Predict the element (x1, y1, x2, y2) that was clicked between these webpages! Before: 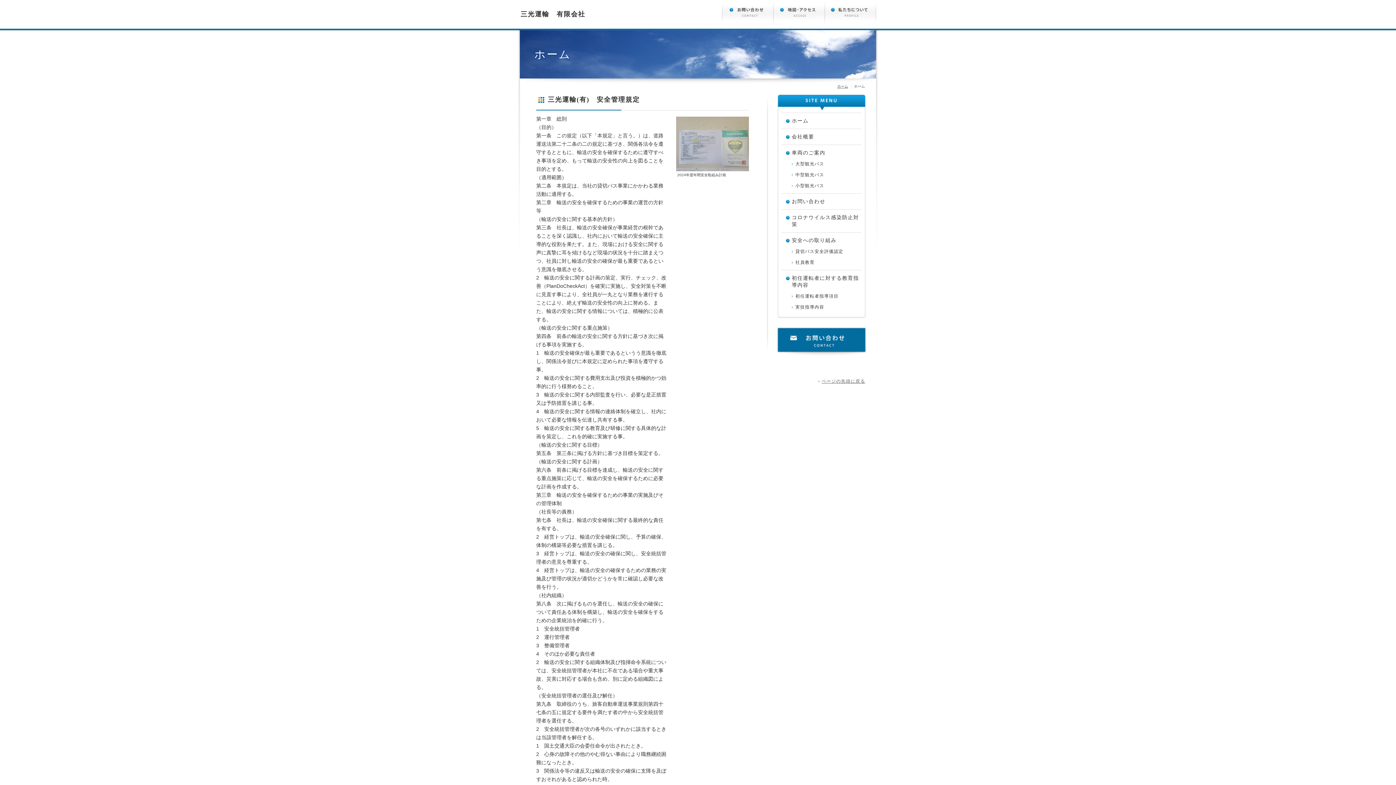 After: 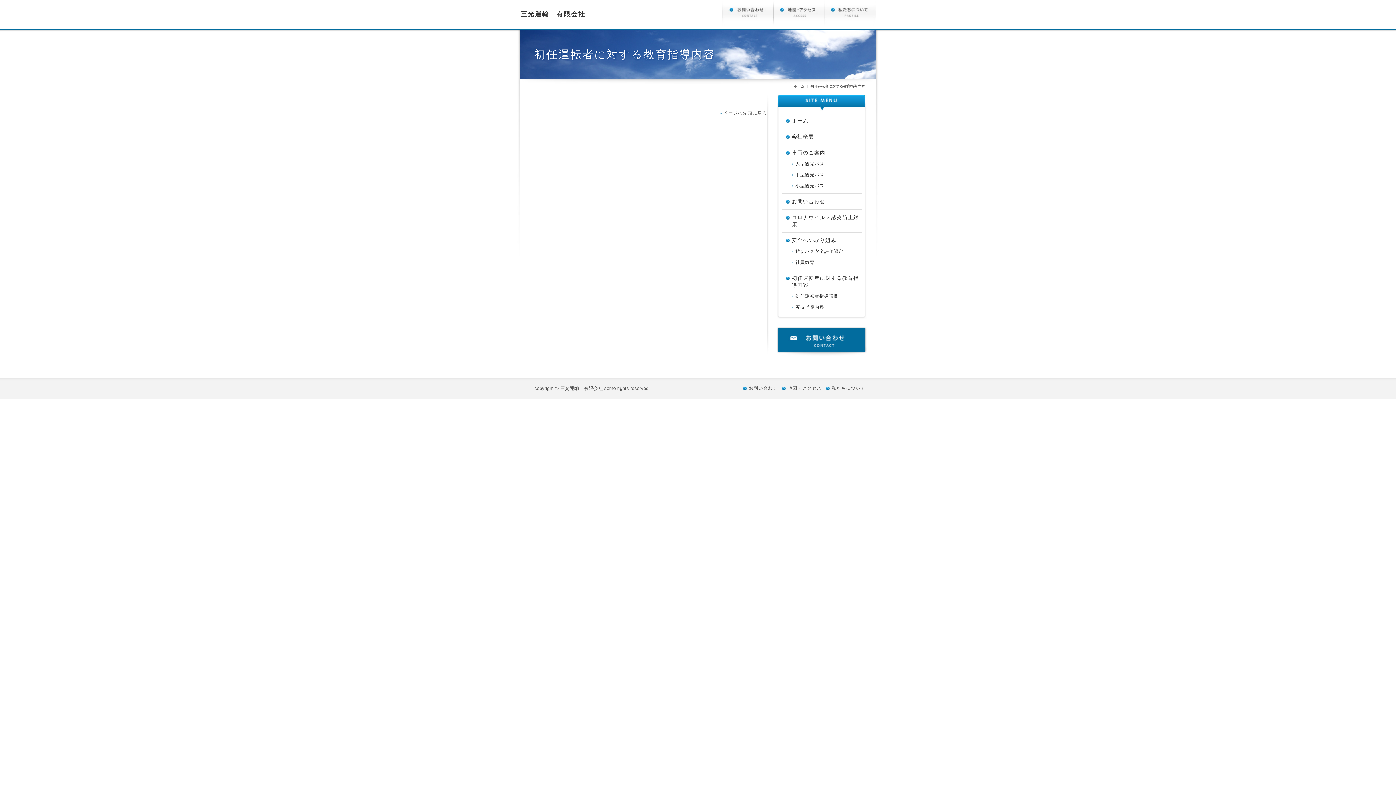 Action: bbox: (781, 270, 861, 293) label: 初任運転者に対する教育指導内容